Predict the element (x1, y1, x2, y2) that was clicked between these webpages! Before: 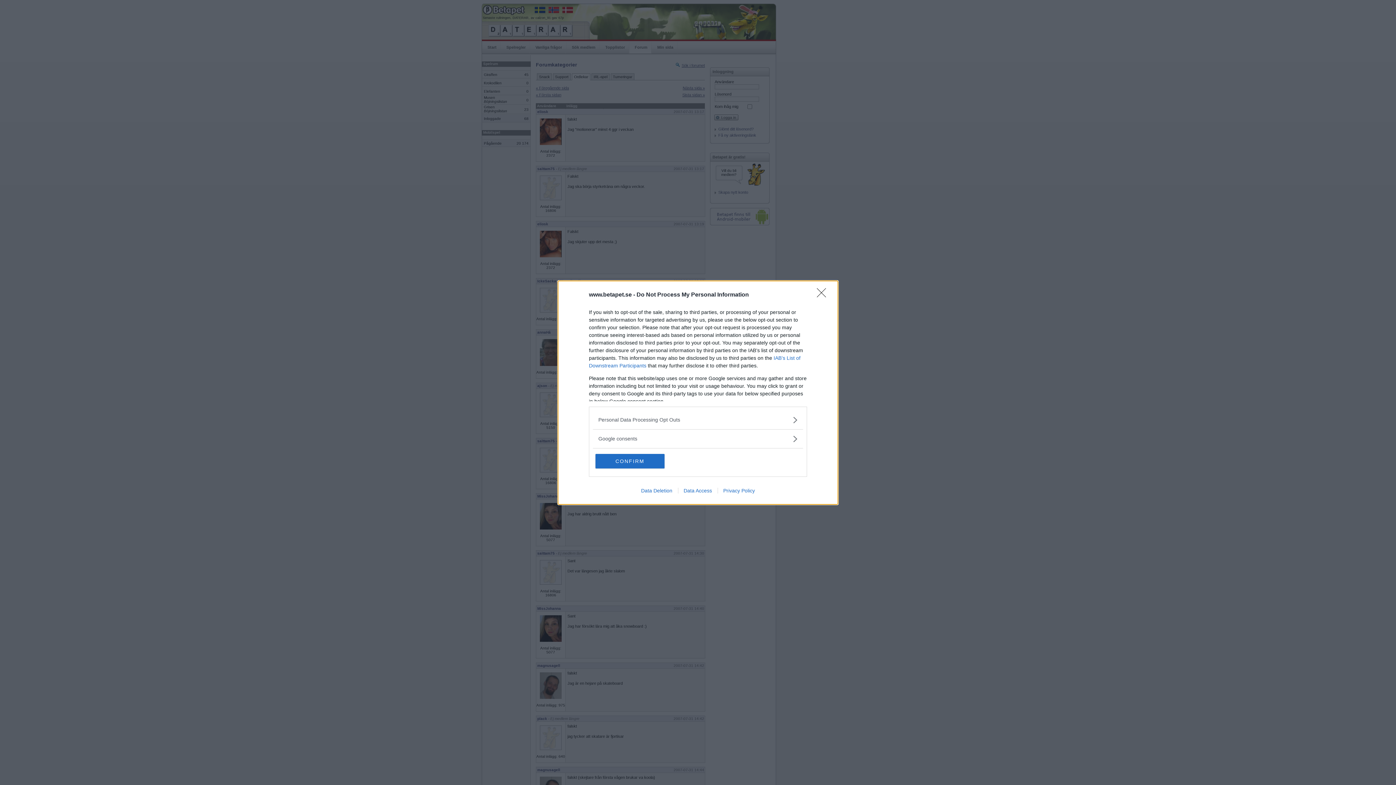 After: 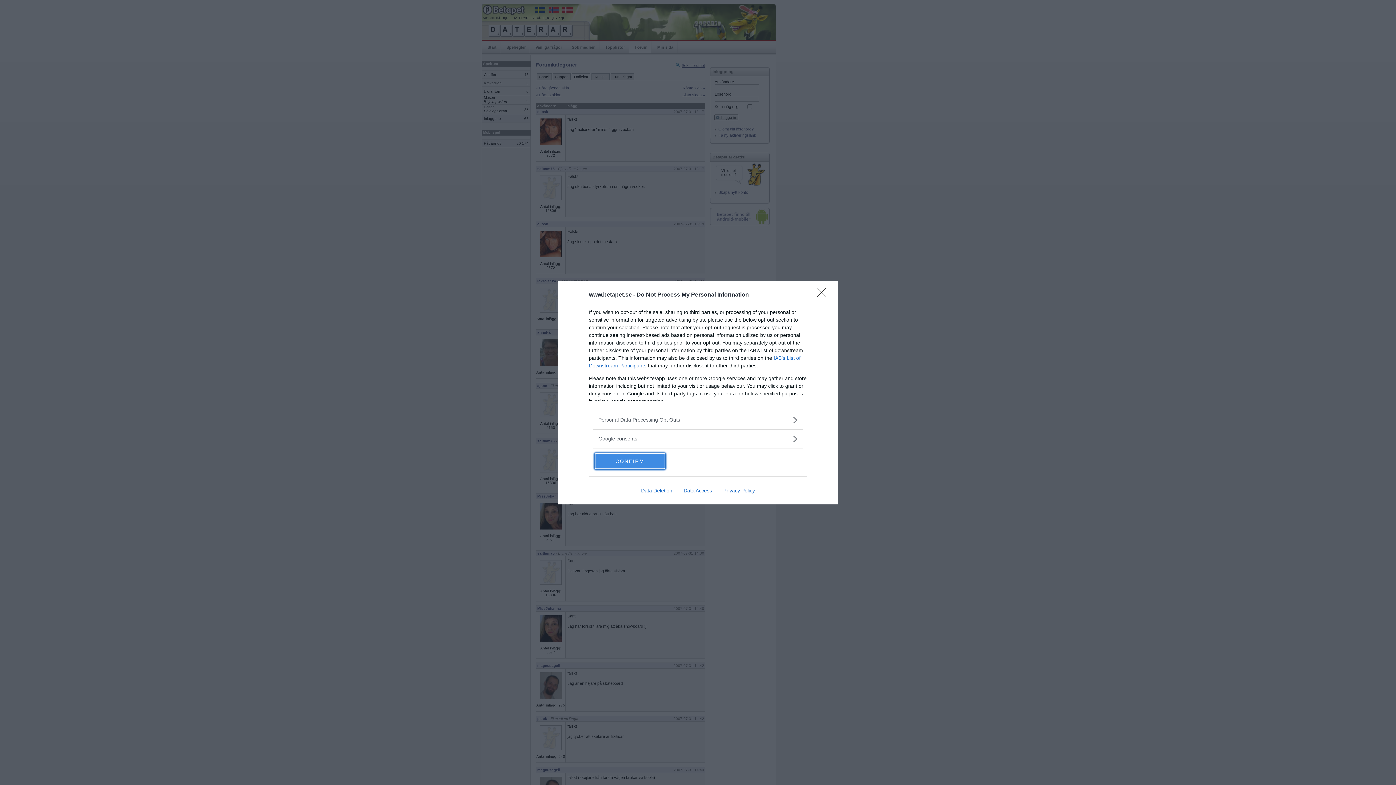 Action: label: CONFIRM bbox: (595, 454, 664, 468)